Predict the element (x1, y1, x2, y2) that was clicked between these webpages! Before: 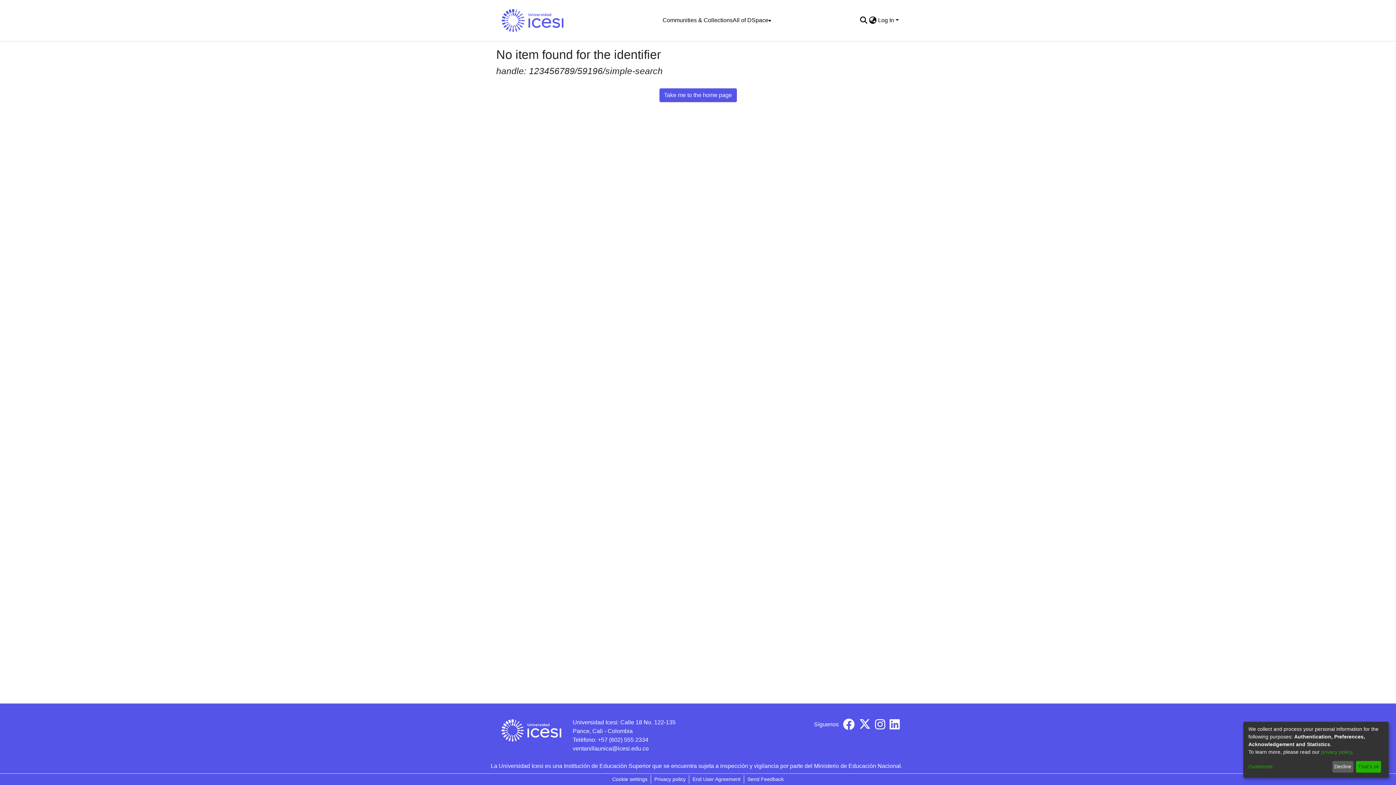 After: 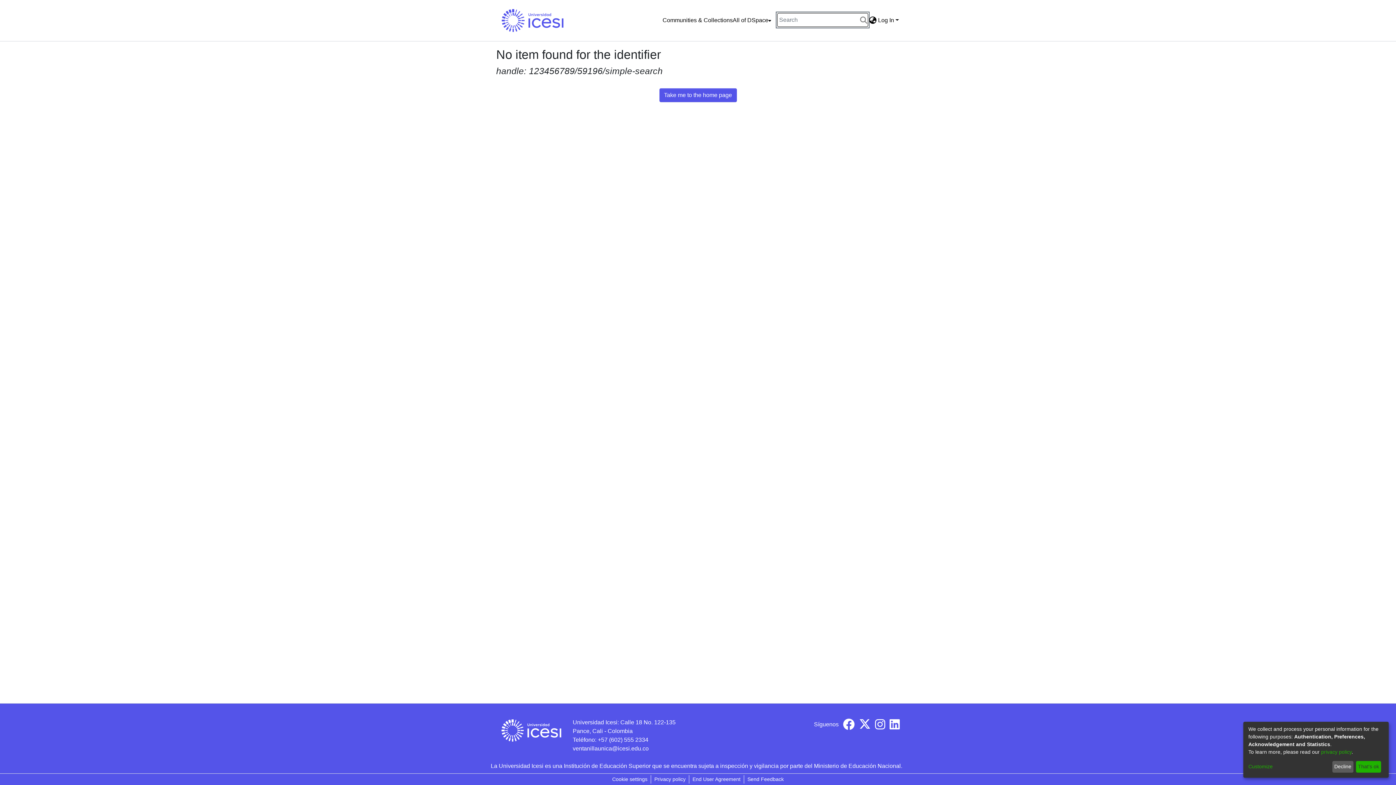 Action: label: Submit search bbox: (859, 16, 868, 24)